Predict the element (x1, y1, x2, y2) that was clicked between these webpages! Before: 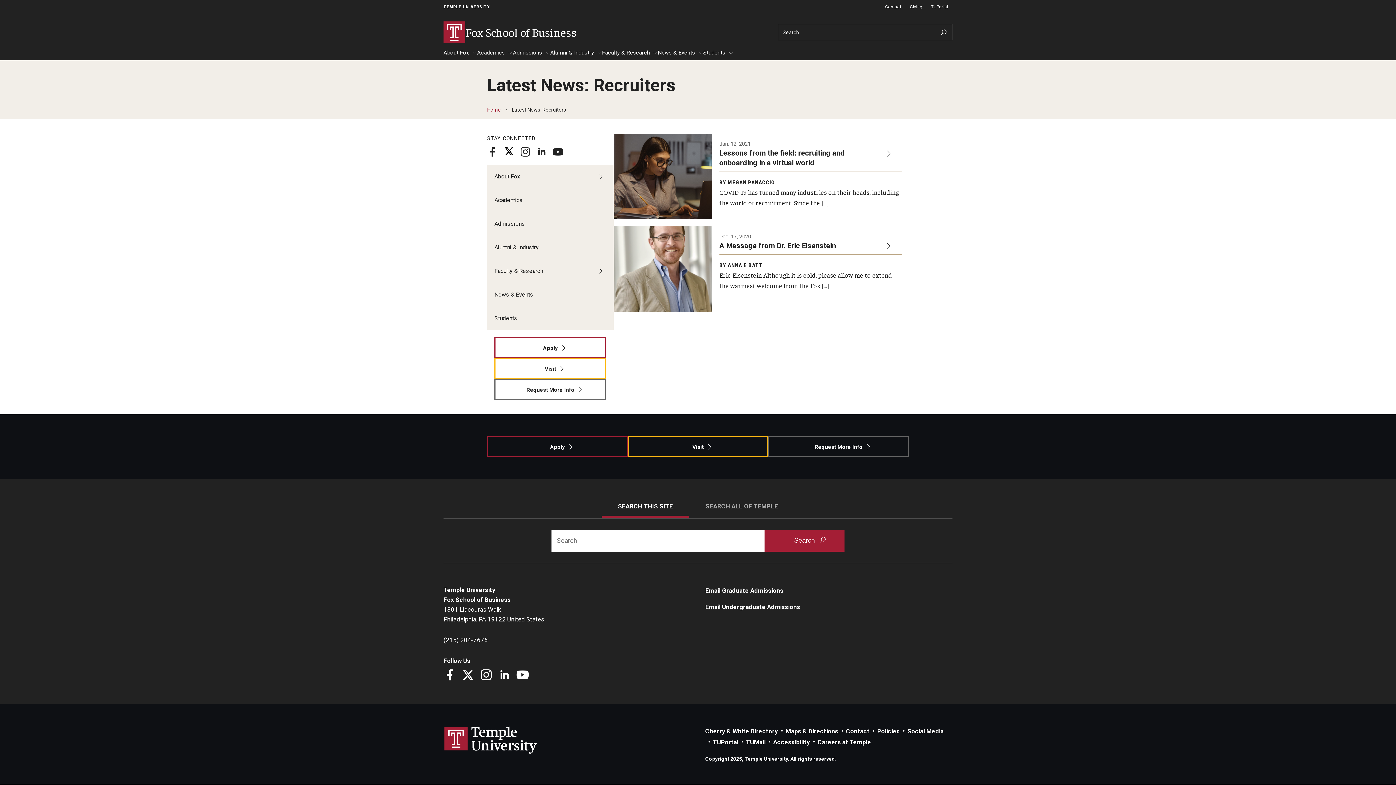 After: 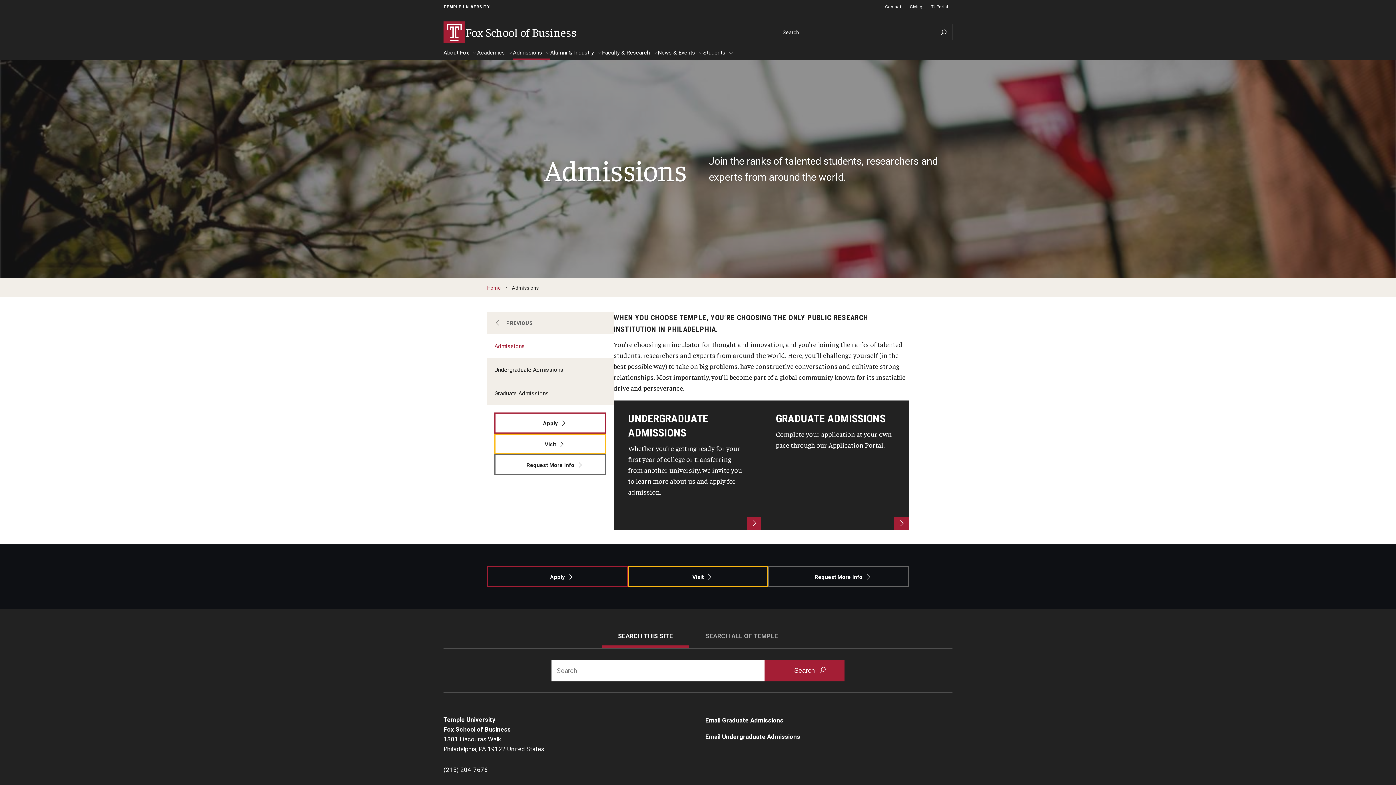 Action: label: Admissions bbox: (487, 211, 613, 235)